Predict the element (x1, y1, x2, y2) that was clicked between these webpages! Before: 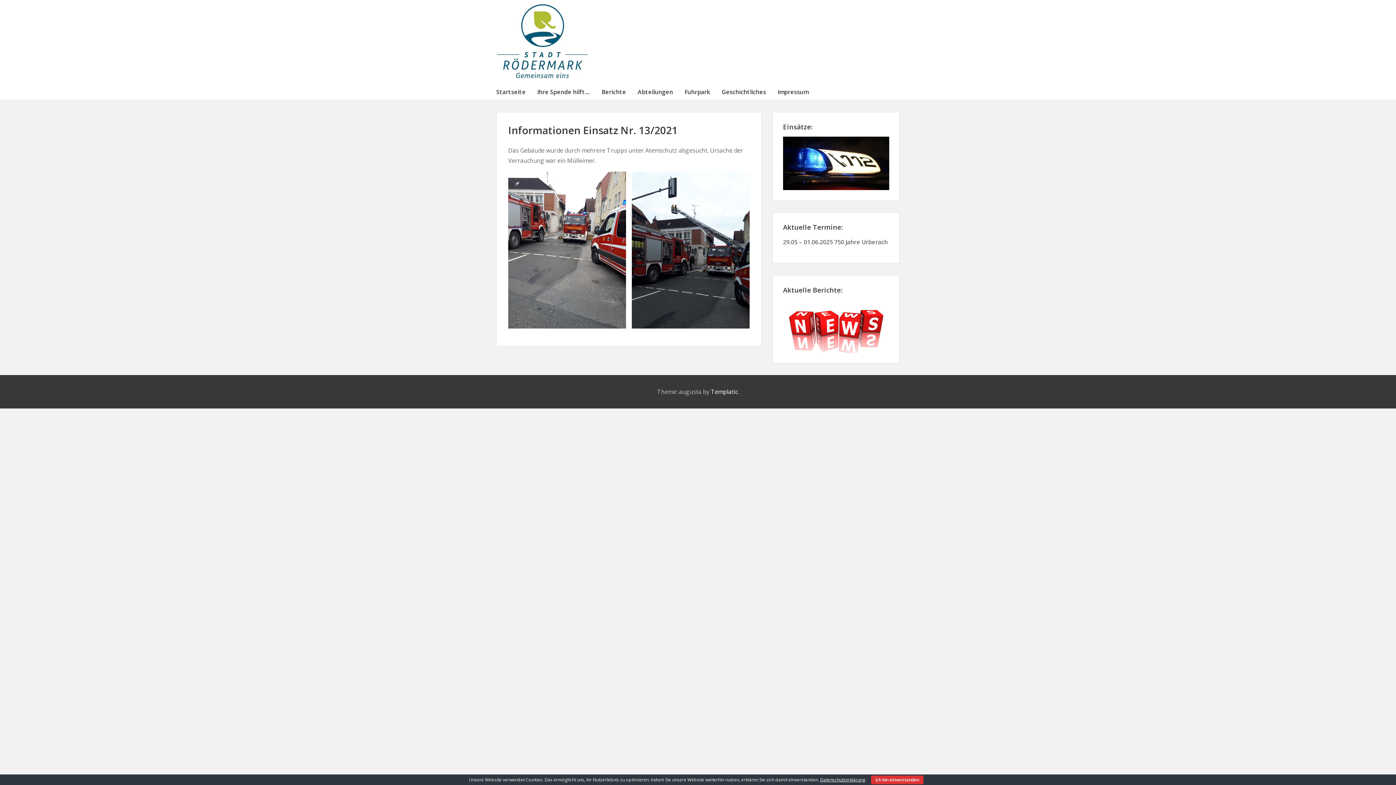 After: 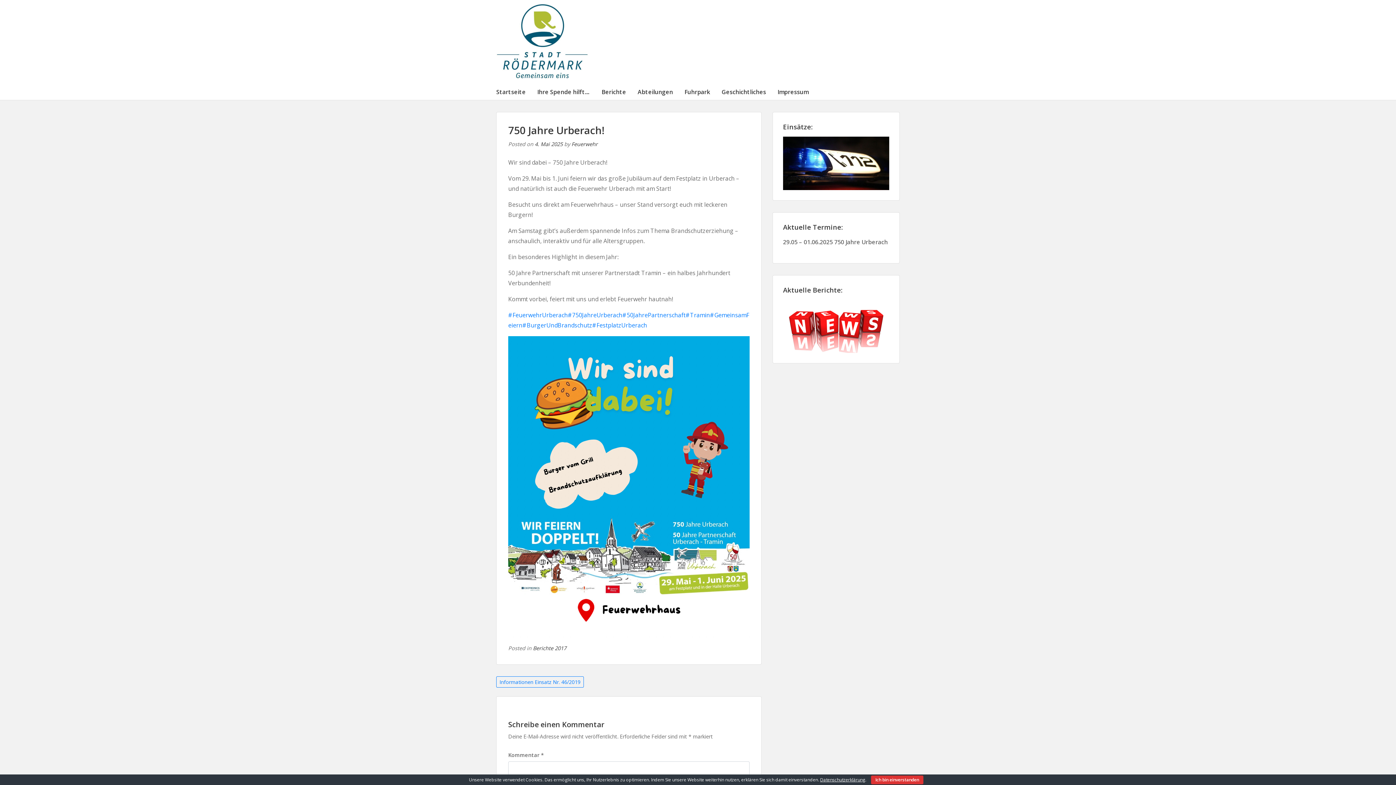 Action: label: 29.05 – 01.06.2025 750 Jahre Urberach bbox: (783, 238, 888, 246)